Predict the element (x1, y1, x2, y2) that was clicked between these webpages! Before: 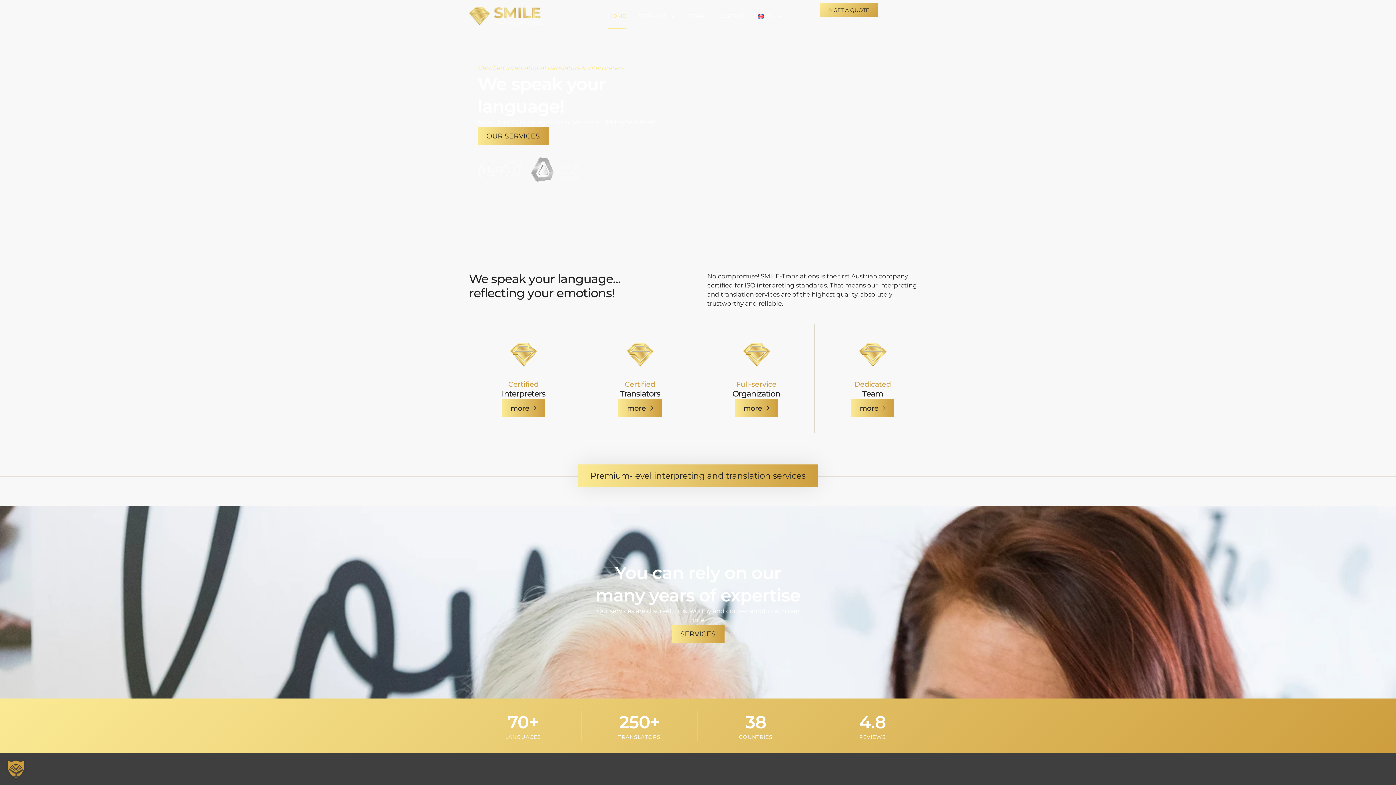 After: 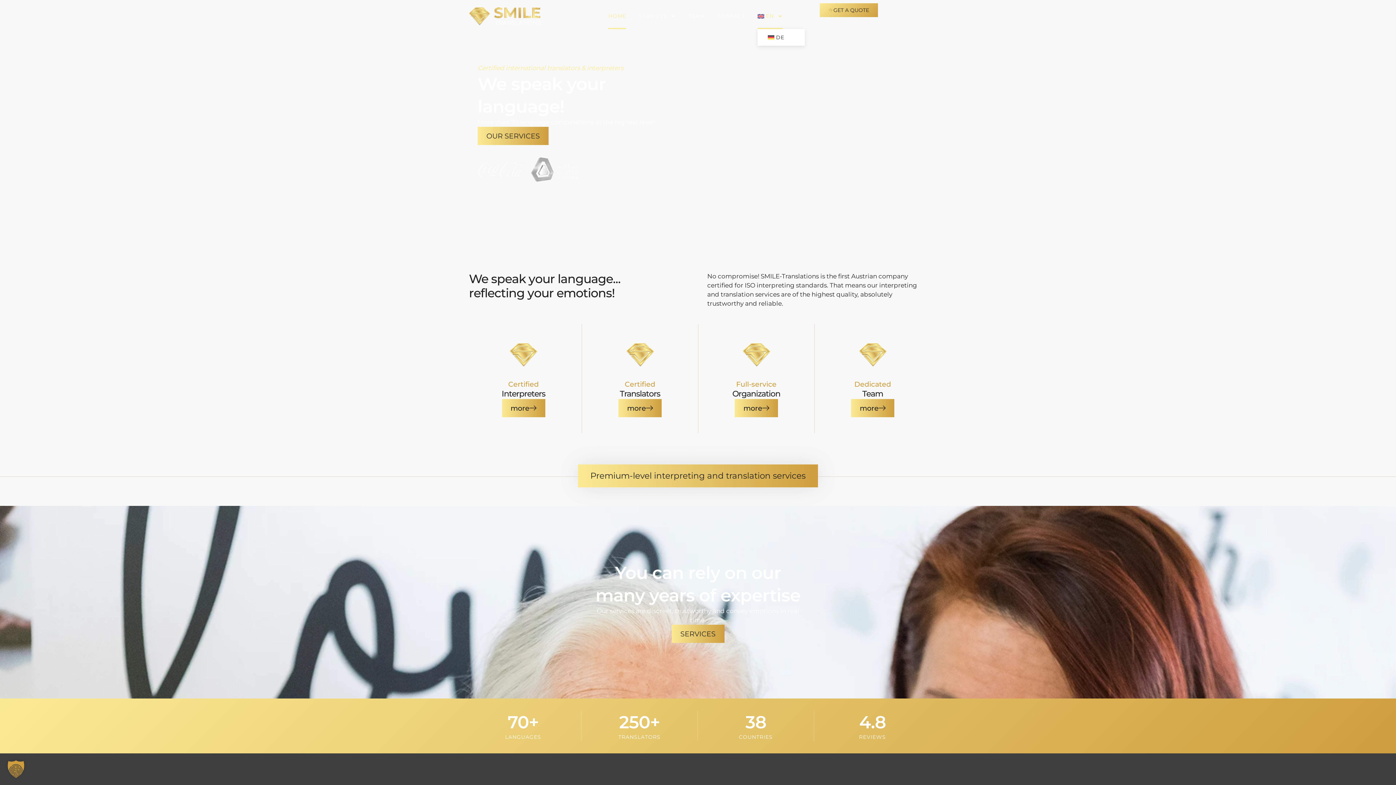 Action: bbox: (757, 3, 782, 29) label: EN